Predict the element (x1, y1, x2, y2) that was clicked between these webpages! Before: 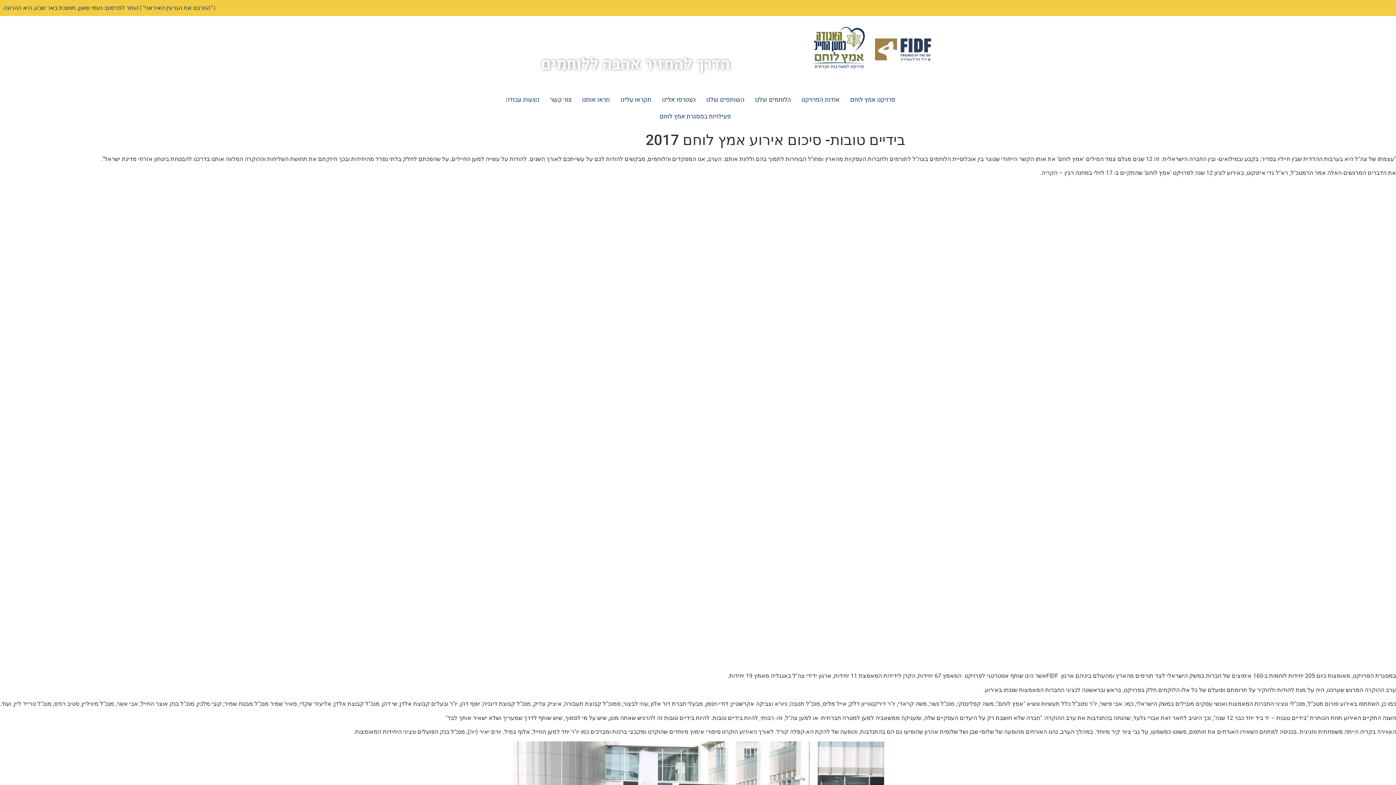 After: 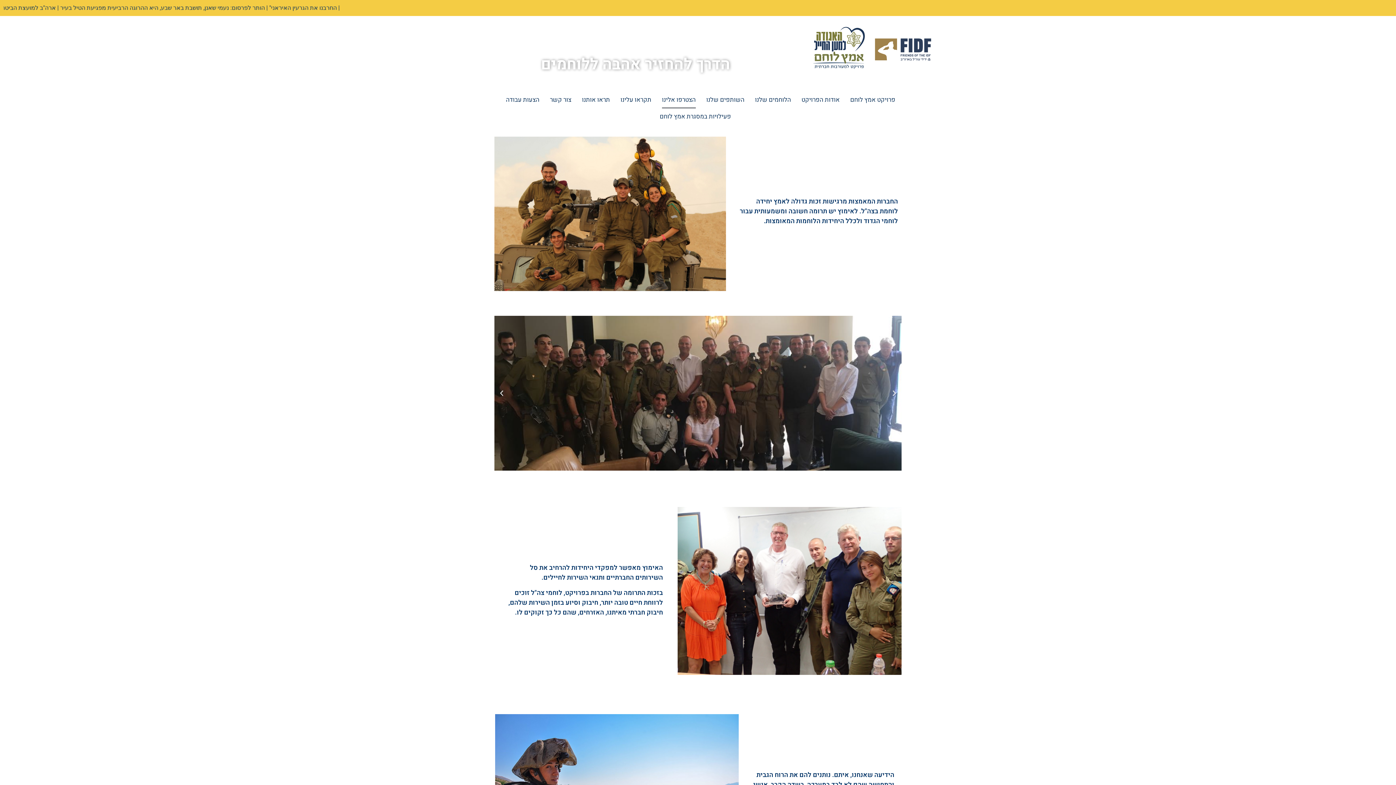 Action: bbox: (662, 91, 695, 108) label: הצטרפו אלינו